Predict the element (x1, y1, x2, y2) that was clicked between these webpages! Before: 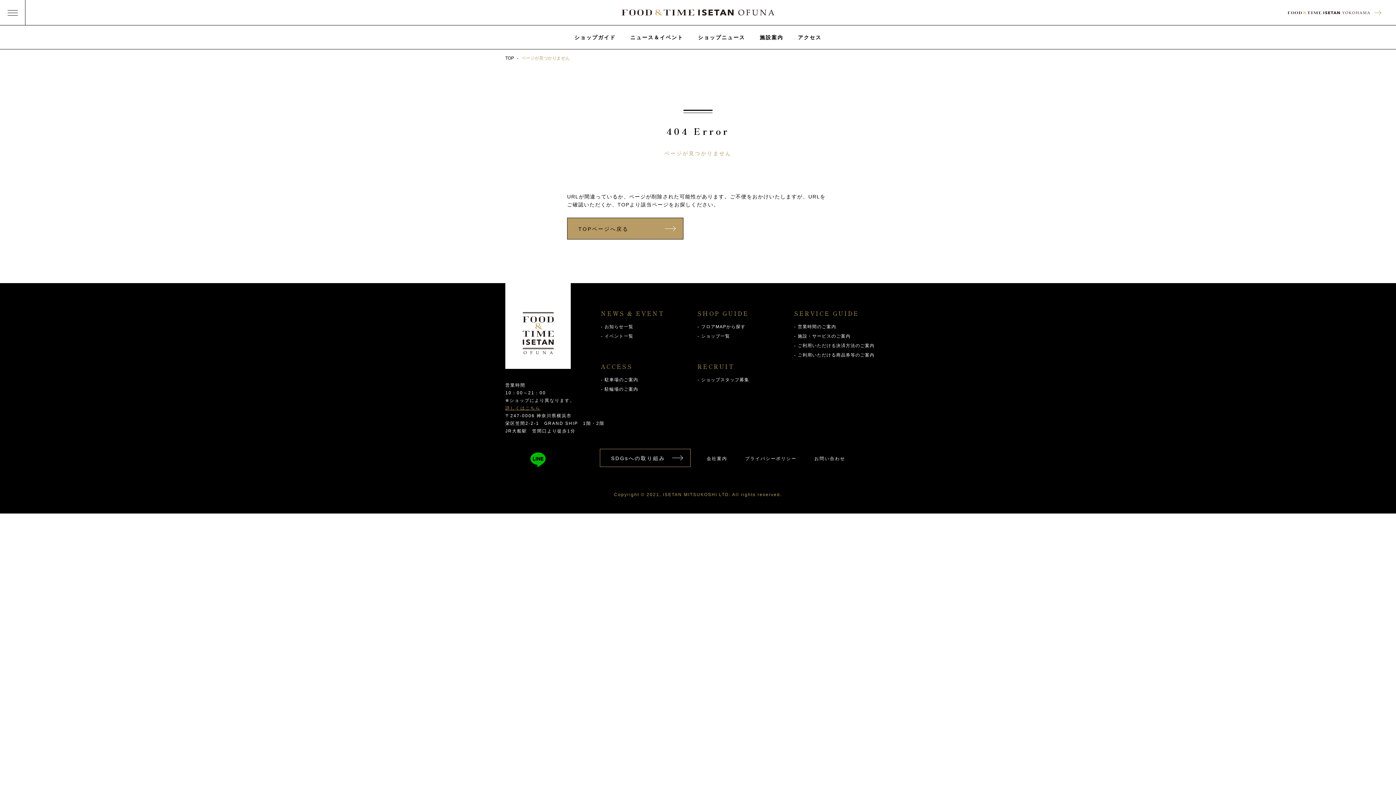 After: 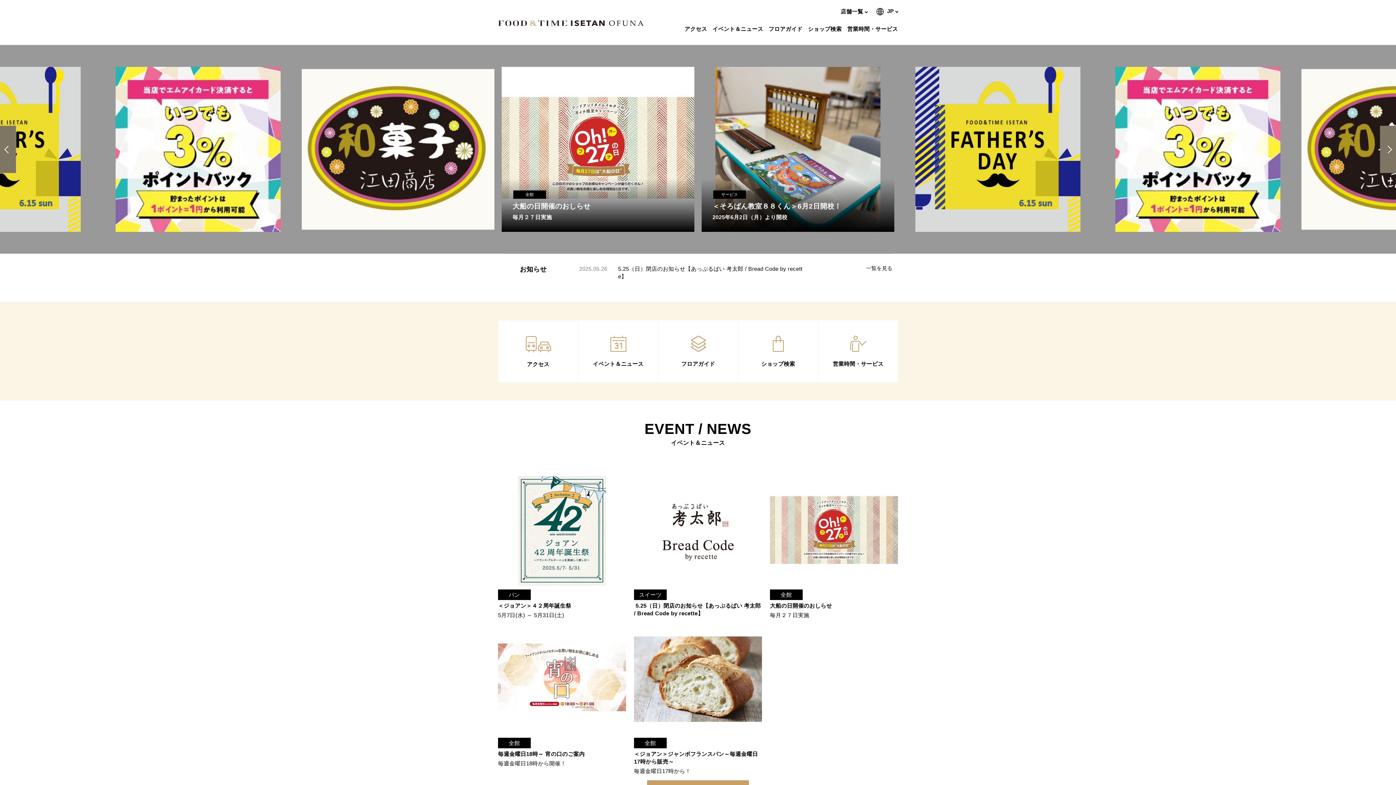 Action: bbox: (621, 9, 774, 15)